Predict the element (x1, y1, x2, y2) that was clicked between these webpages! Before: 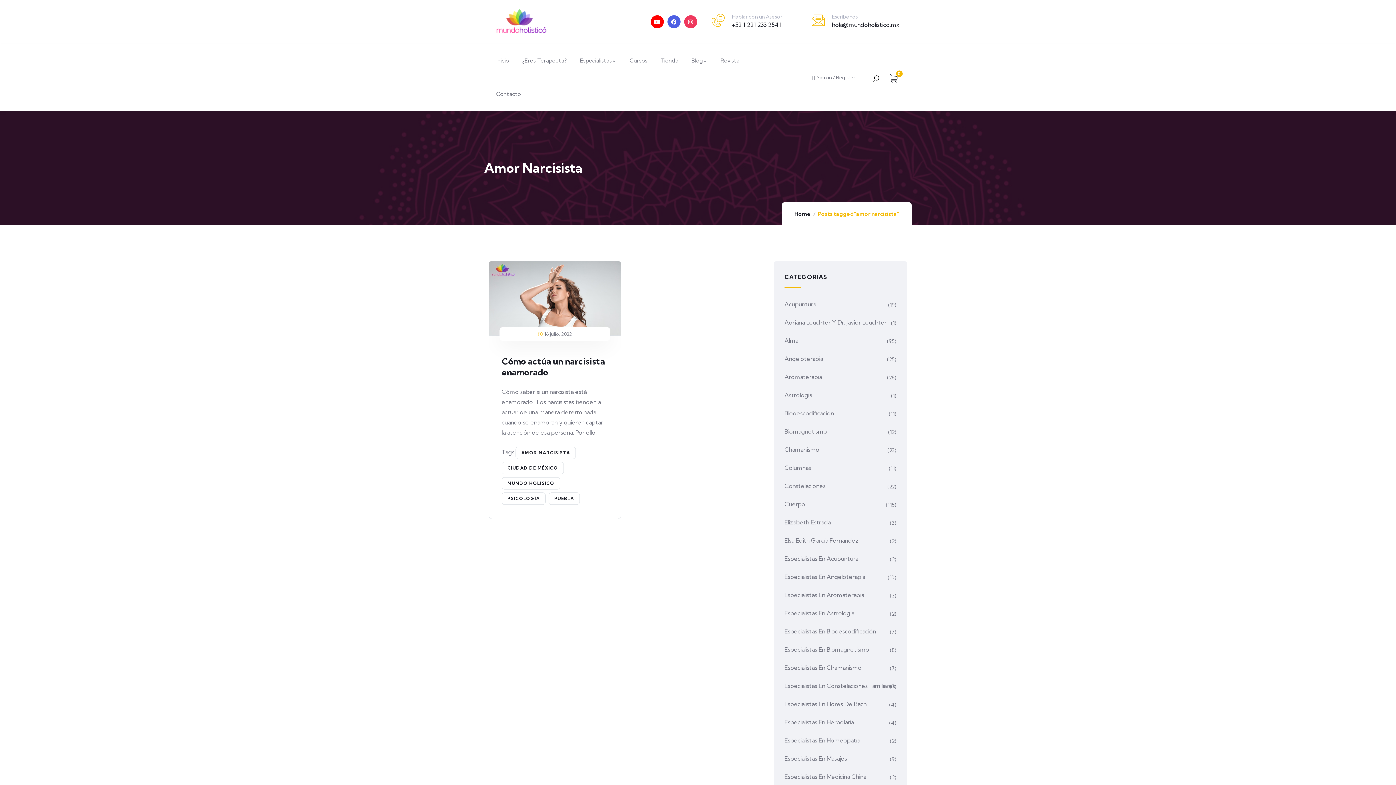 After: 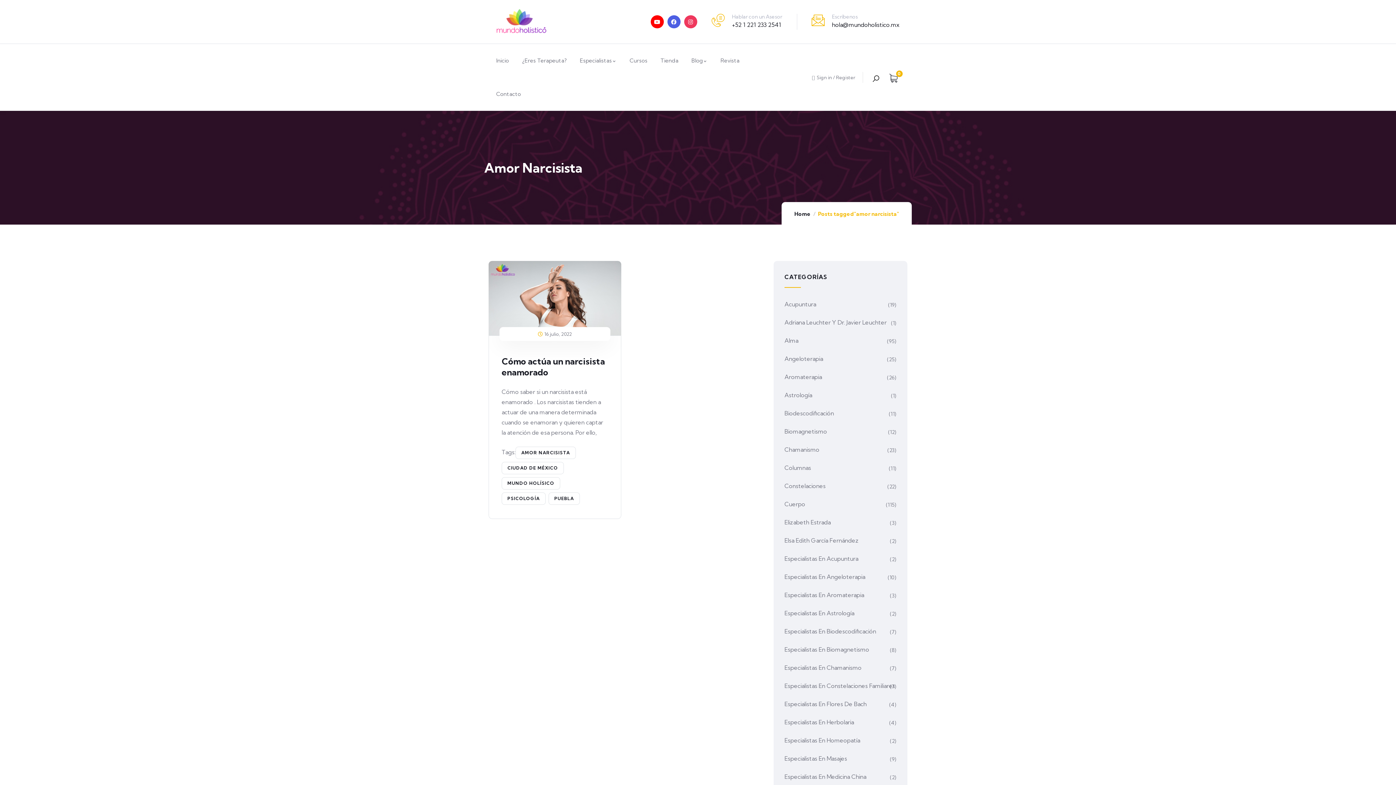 Action: label: Hablar con un Asesor bbox: (732, 13, 782, 20)